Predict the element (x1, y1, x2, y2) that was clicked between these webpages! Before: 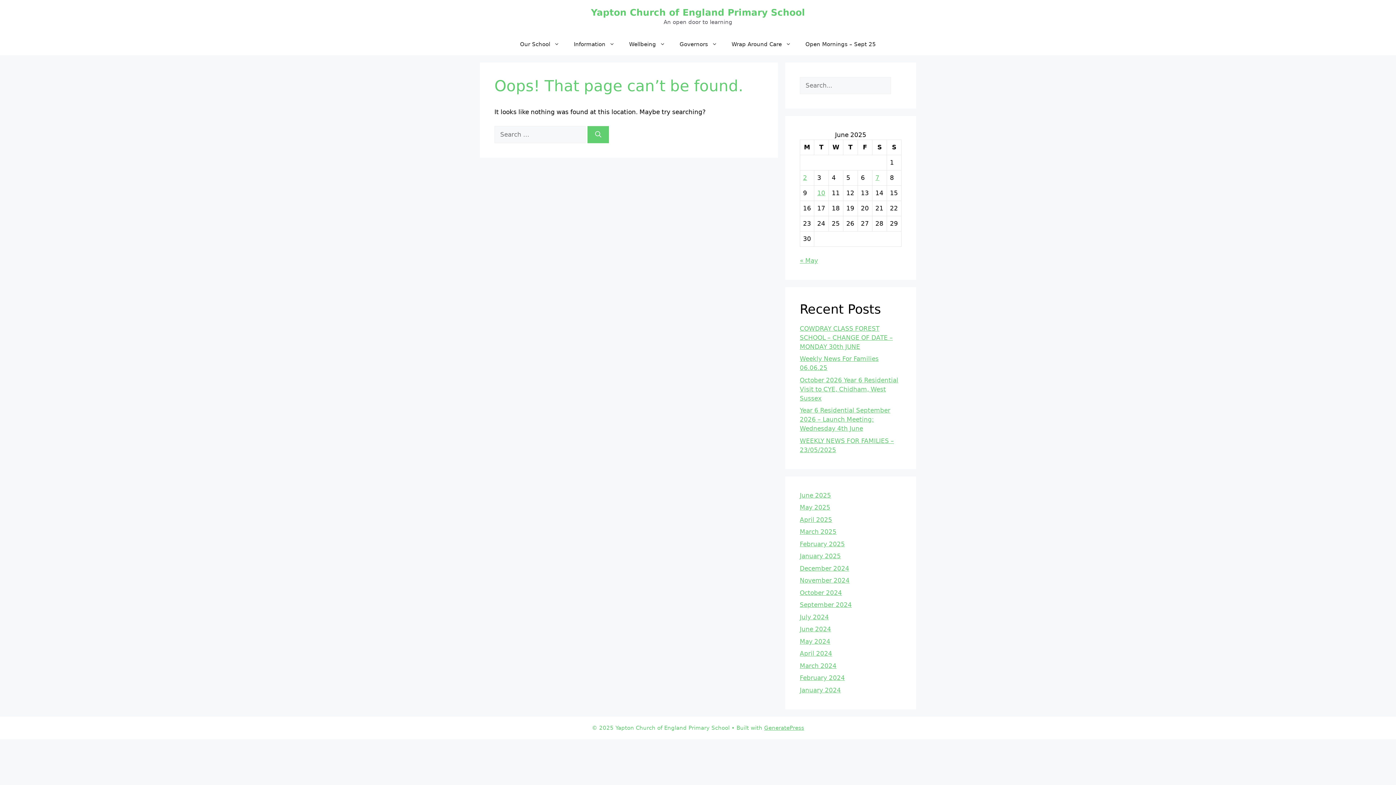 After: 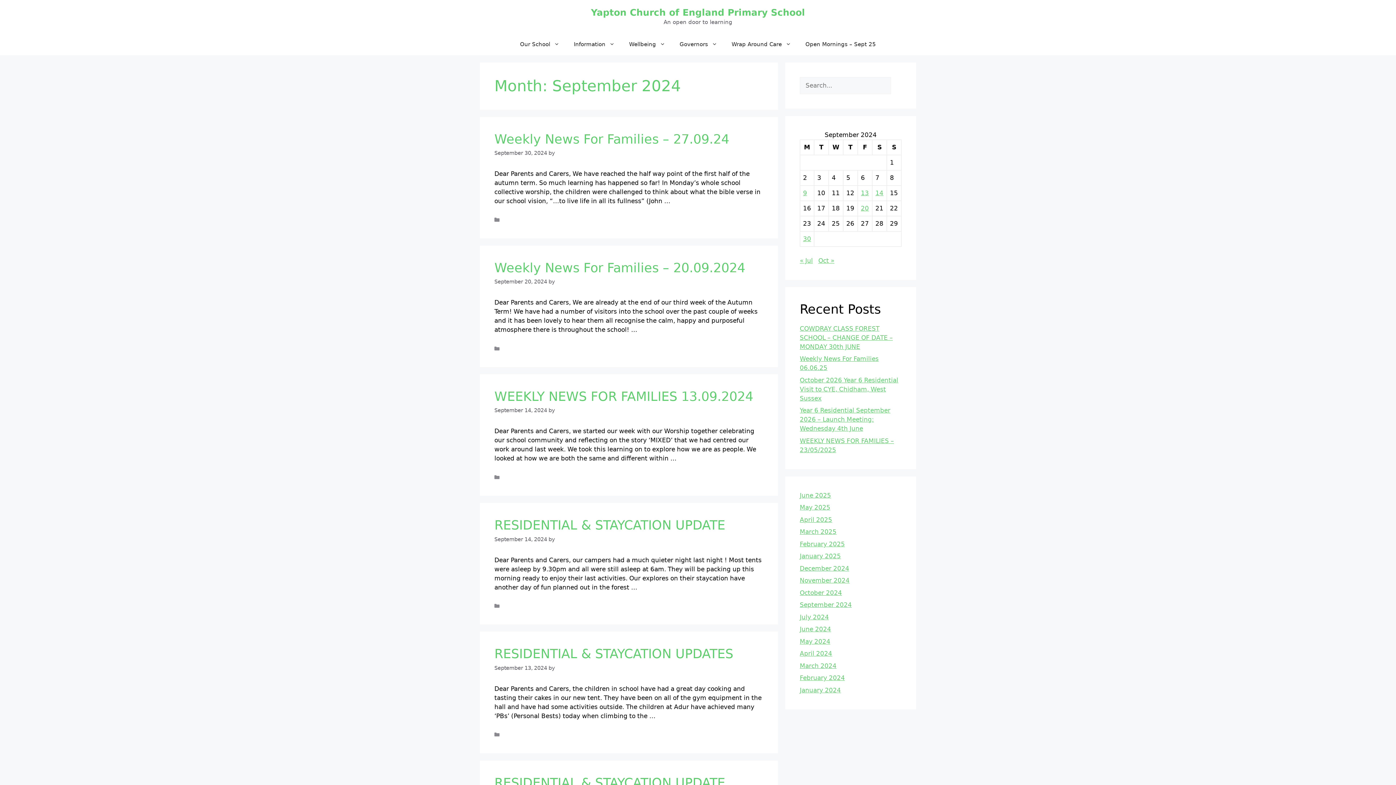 Action: label: September 2024 bbox: (800, 601, 852, 608)